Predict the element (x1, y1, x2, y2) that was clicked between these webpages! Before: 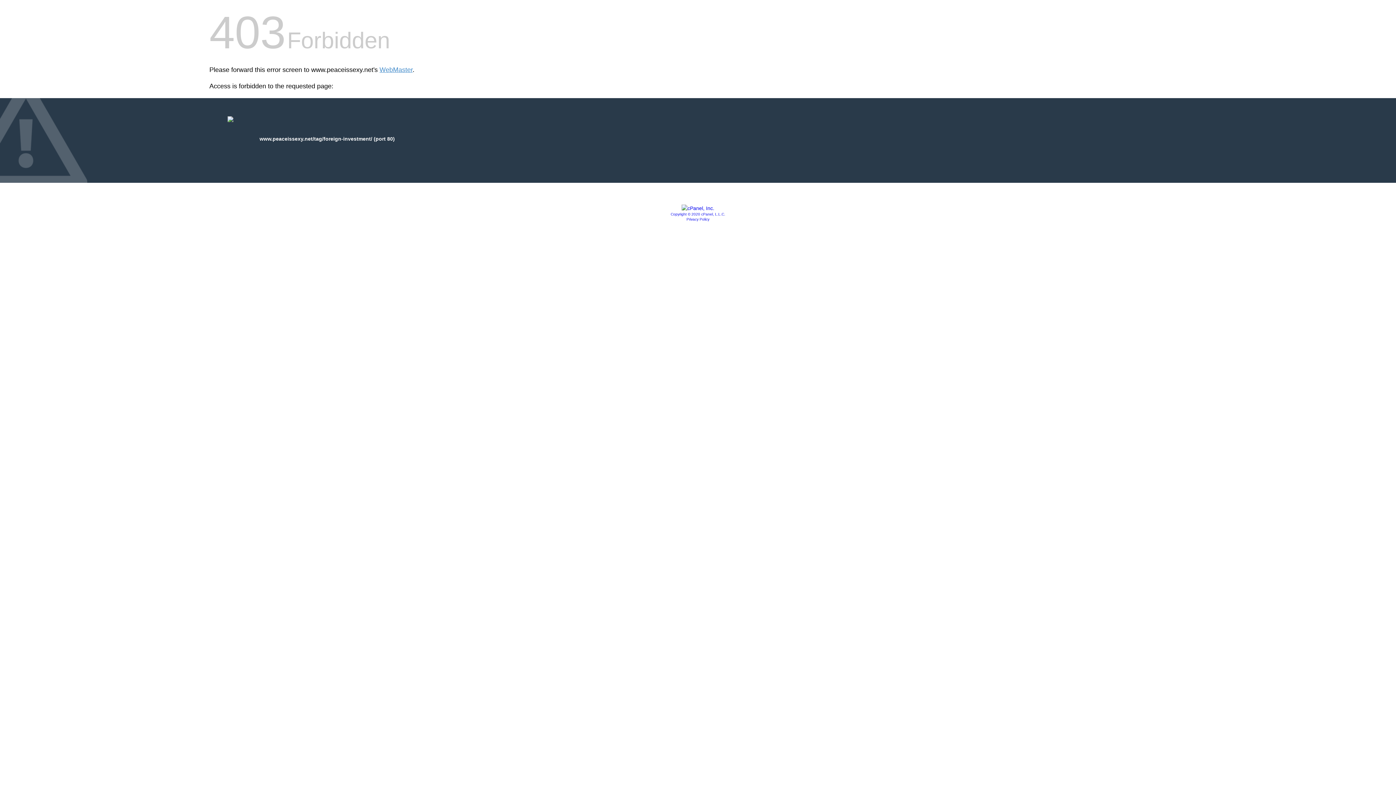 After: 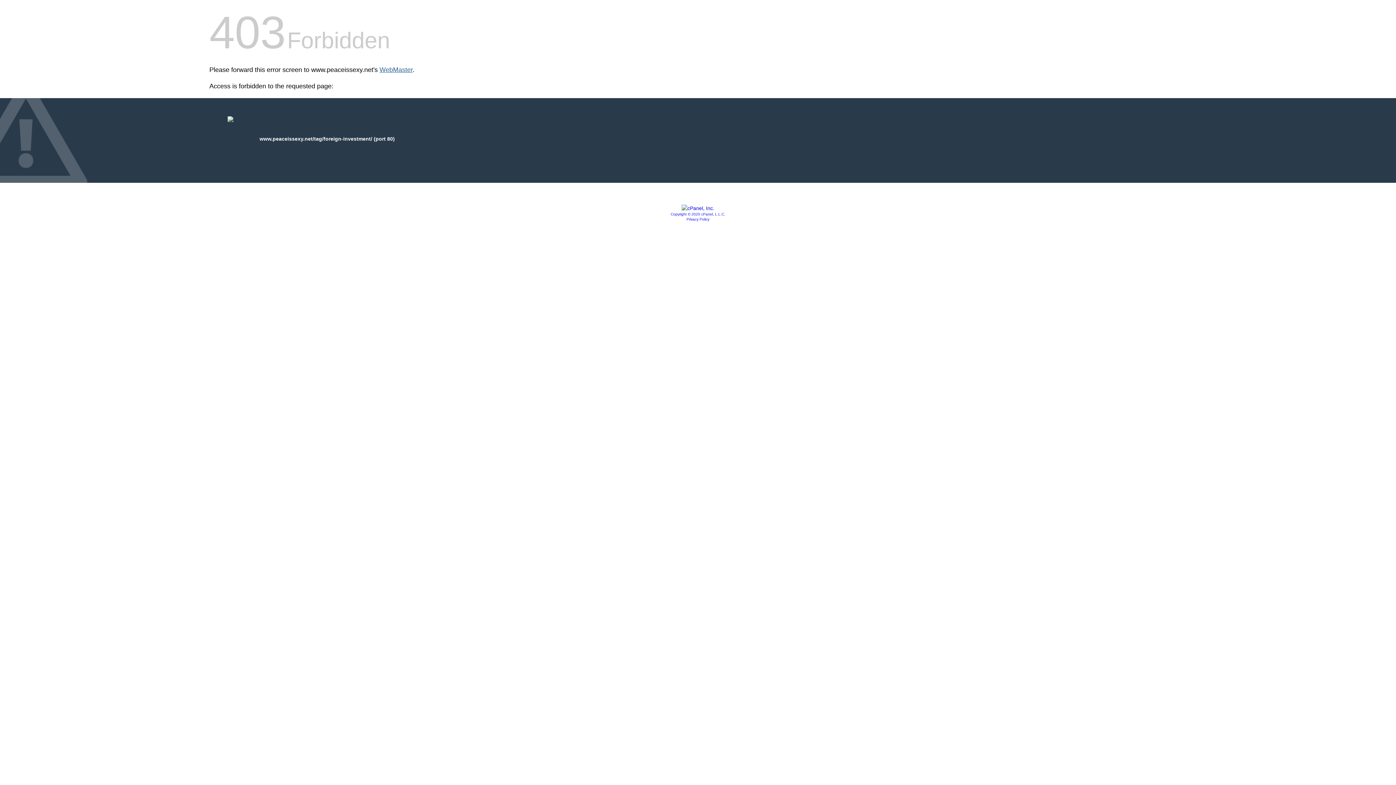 Action: bbox: (379, 66, 412, 73) label: WebMaster